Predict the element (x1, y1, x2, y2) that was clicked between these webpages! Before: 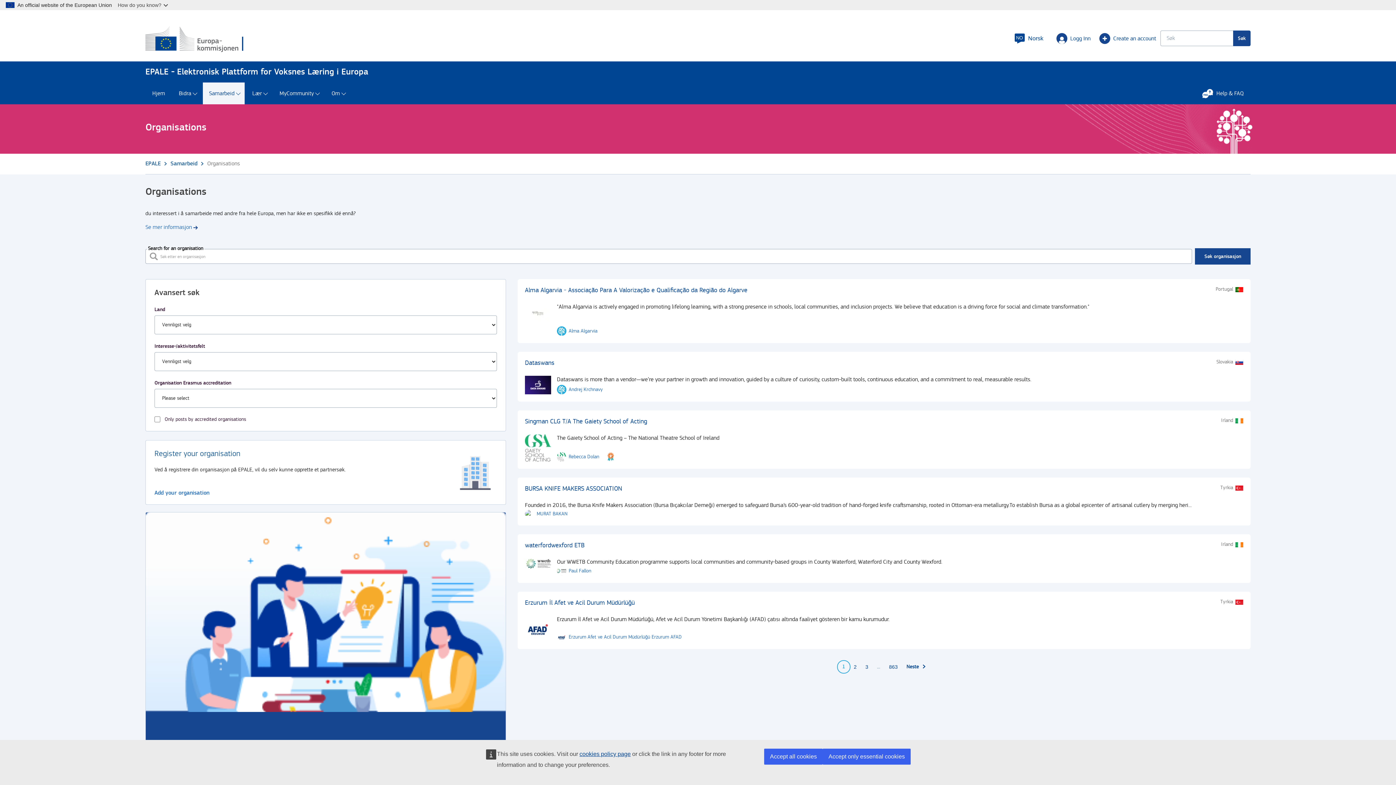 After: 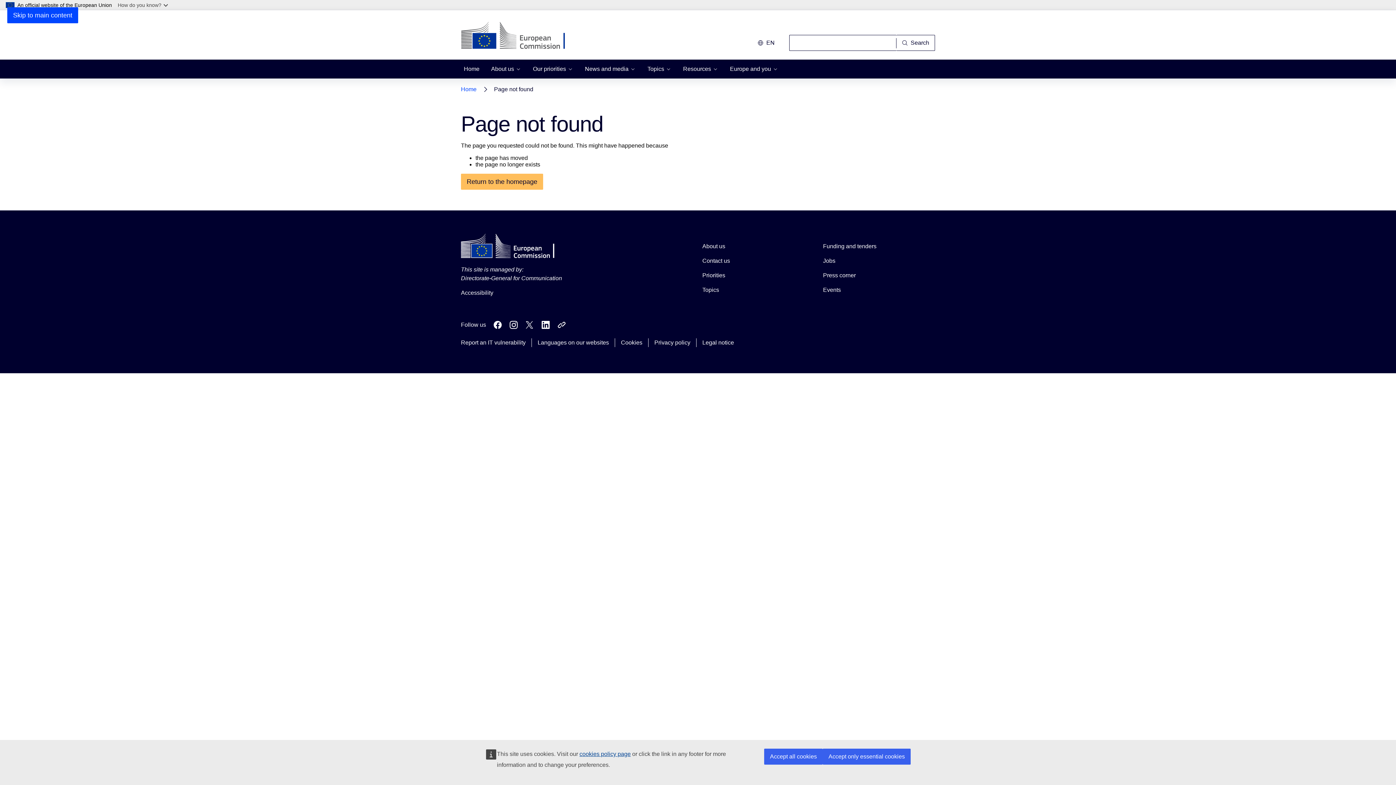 Action: label: cookies policy page bbox: (579, 751, 630, 757)